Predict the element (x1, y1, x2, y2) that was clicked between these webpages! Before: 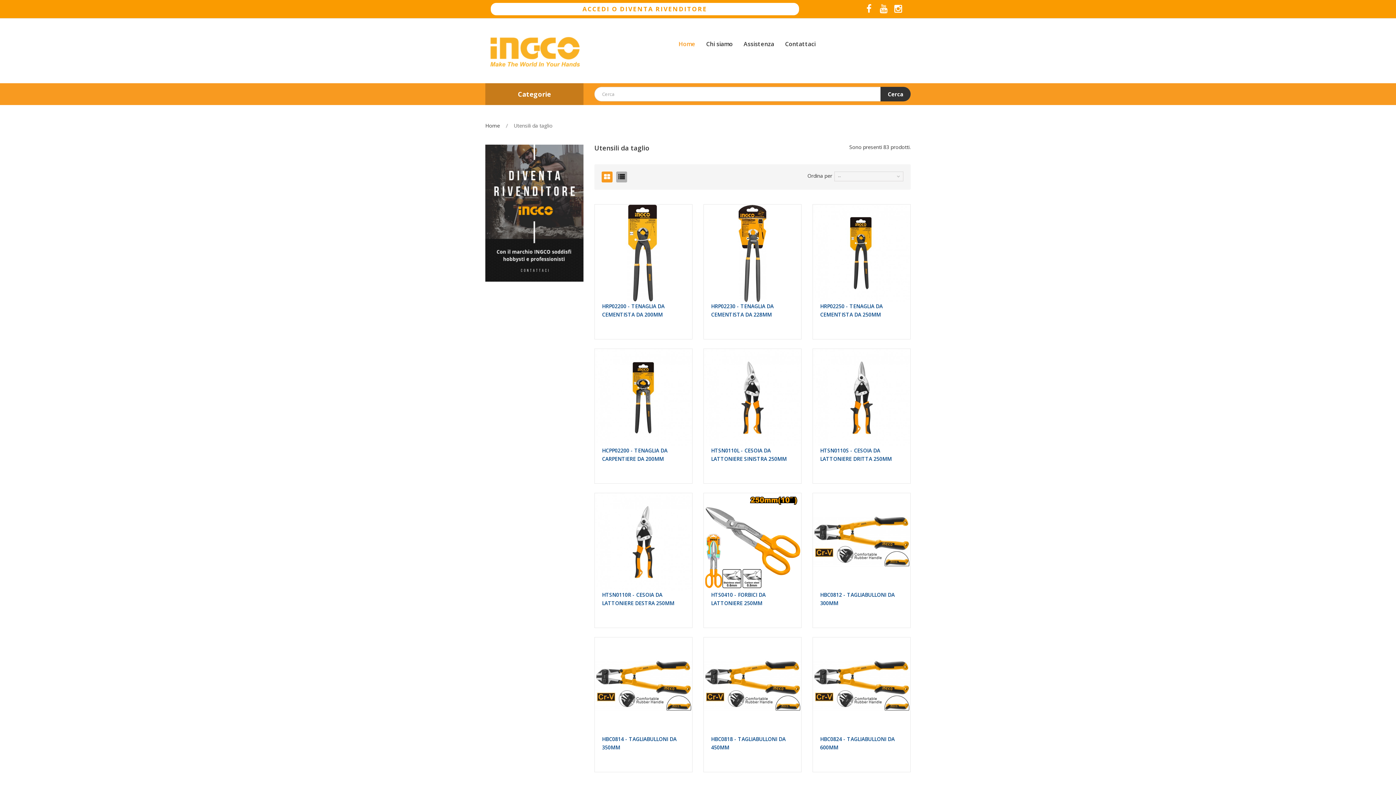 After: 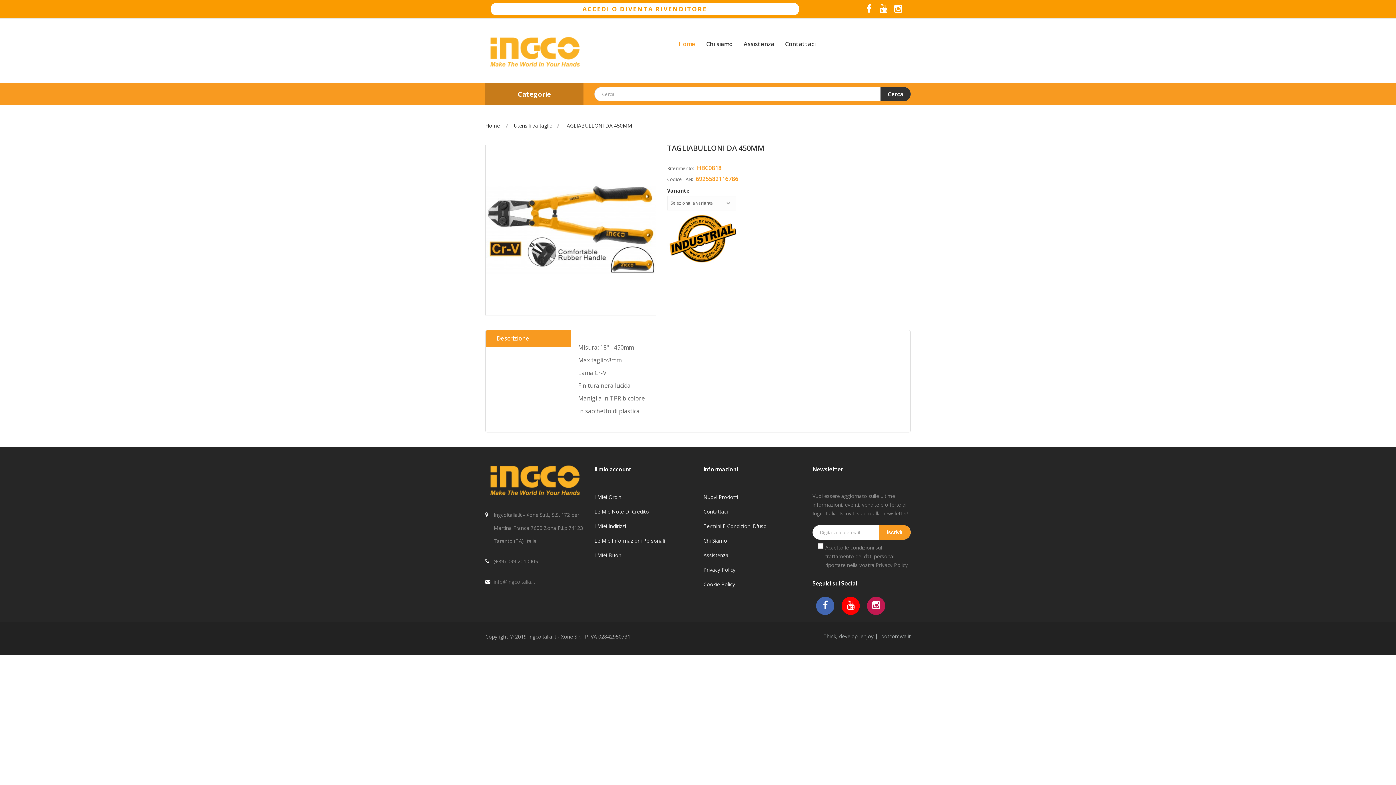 Action: bbox: (703, 637, 801, 735)